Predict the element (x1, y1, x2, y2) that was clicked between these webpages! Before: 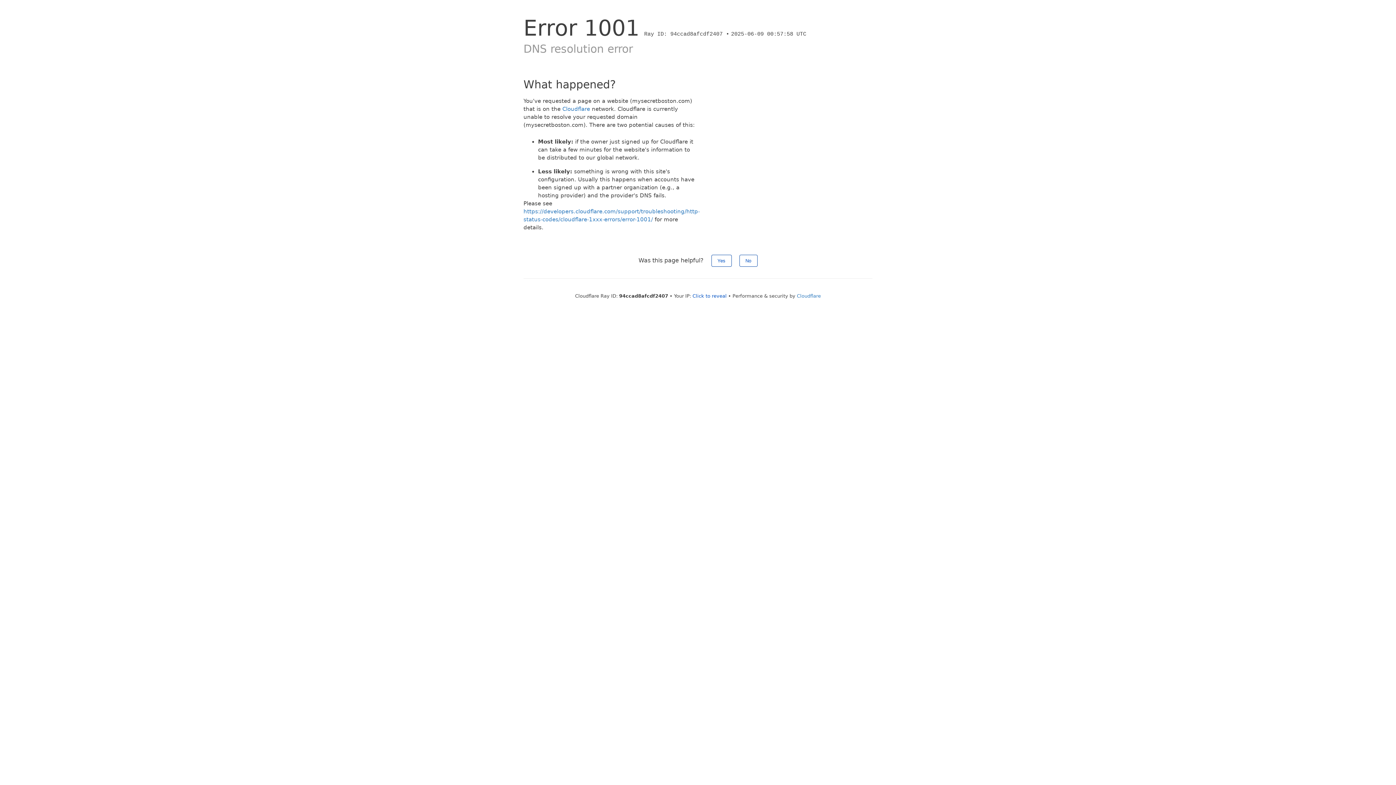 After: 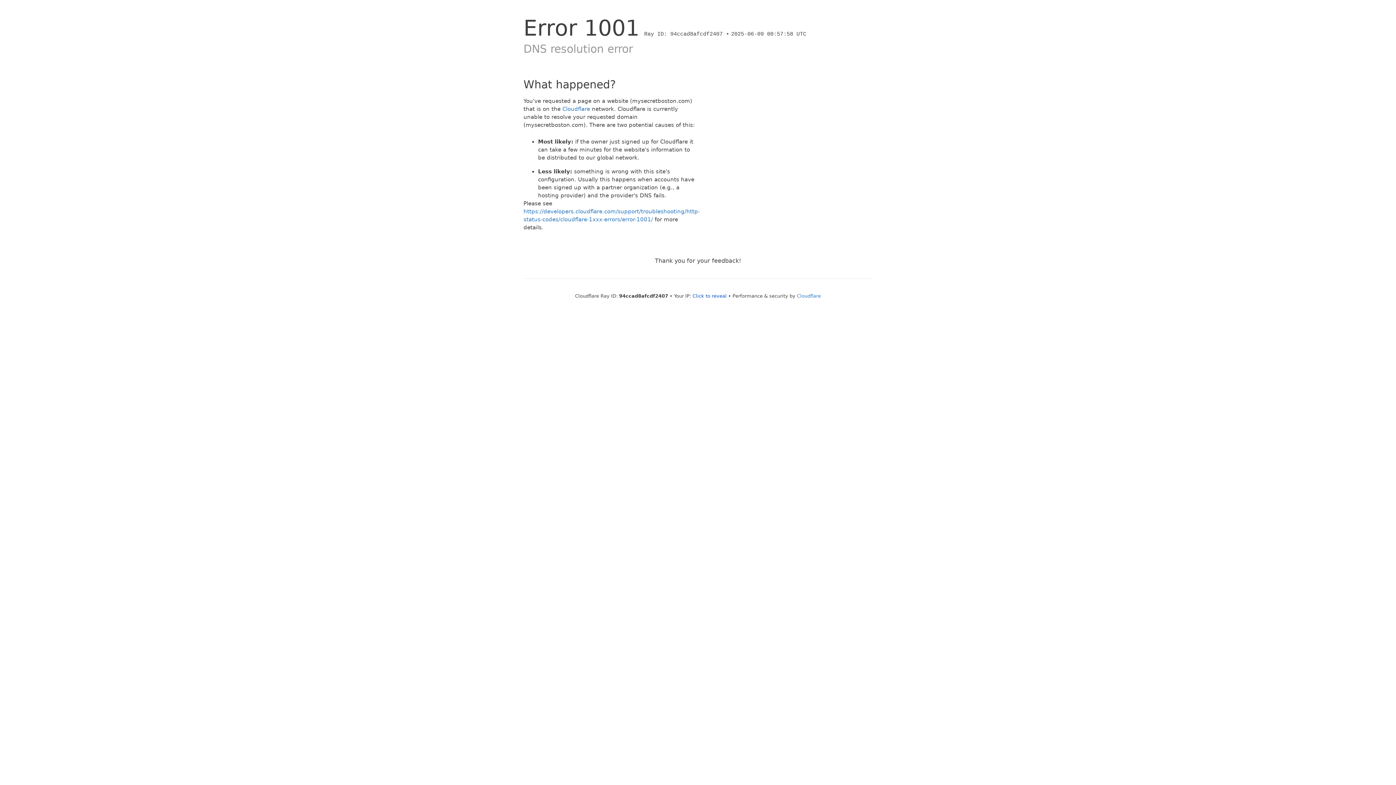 Action: bbox: (711, 254, 731, 266) label: Yes